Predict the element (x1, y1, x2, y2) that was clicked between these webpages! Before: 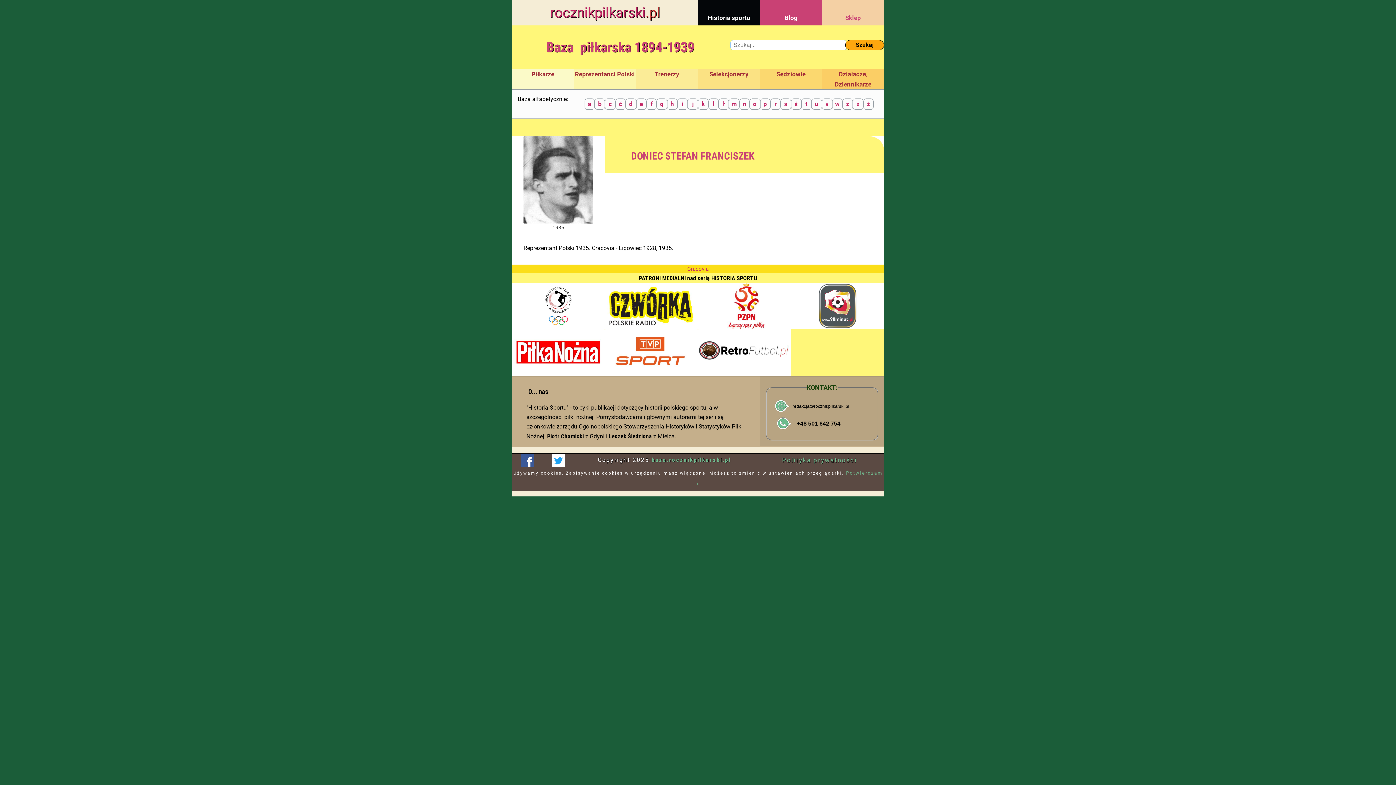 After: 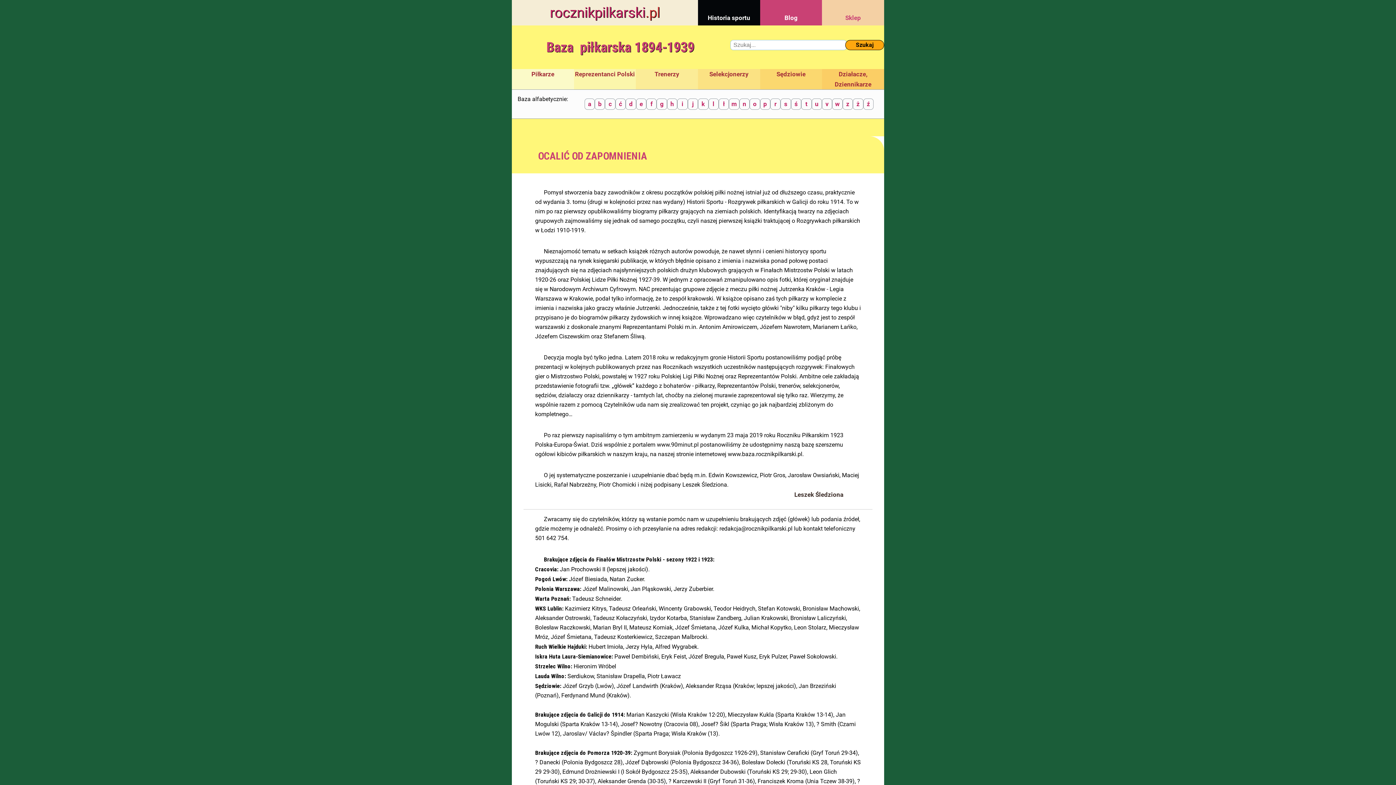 Action: bbox: (512, 40, 729, 54) label: Baza  piłkarska 1894-1939